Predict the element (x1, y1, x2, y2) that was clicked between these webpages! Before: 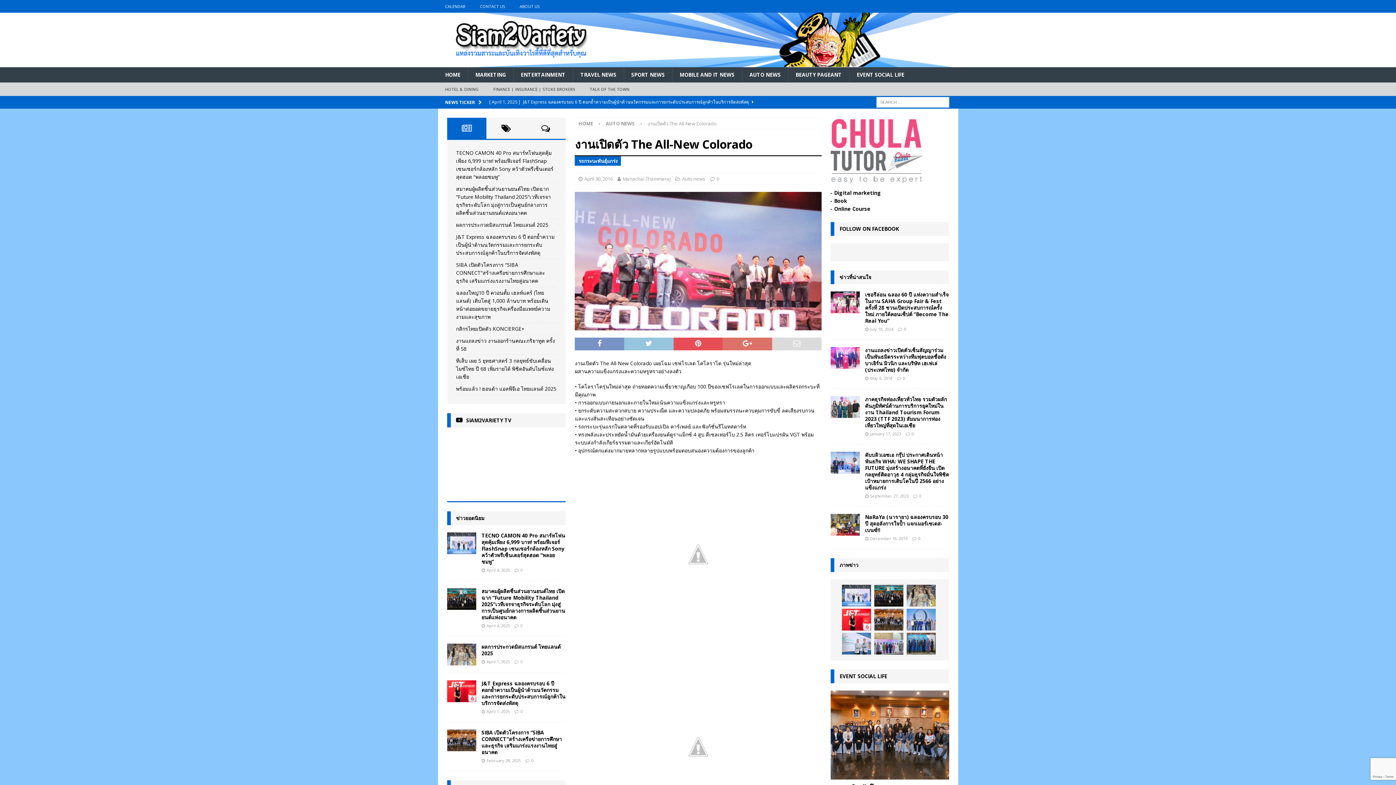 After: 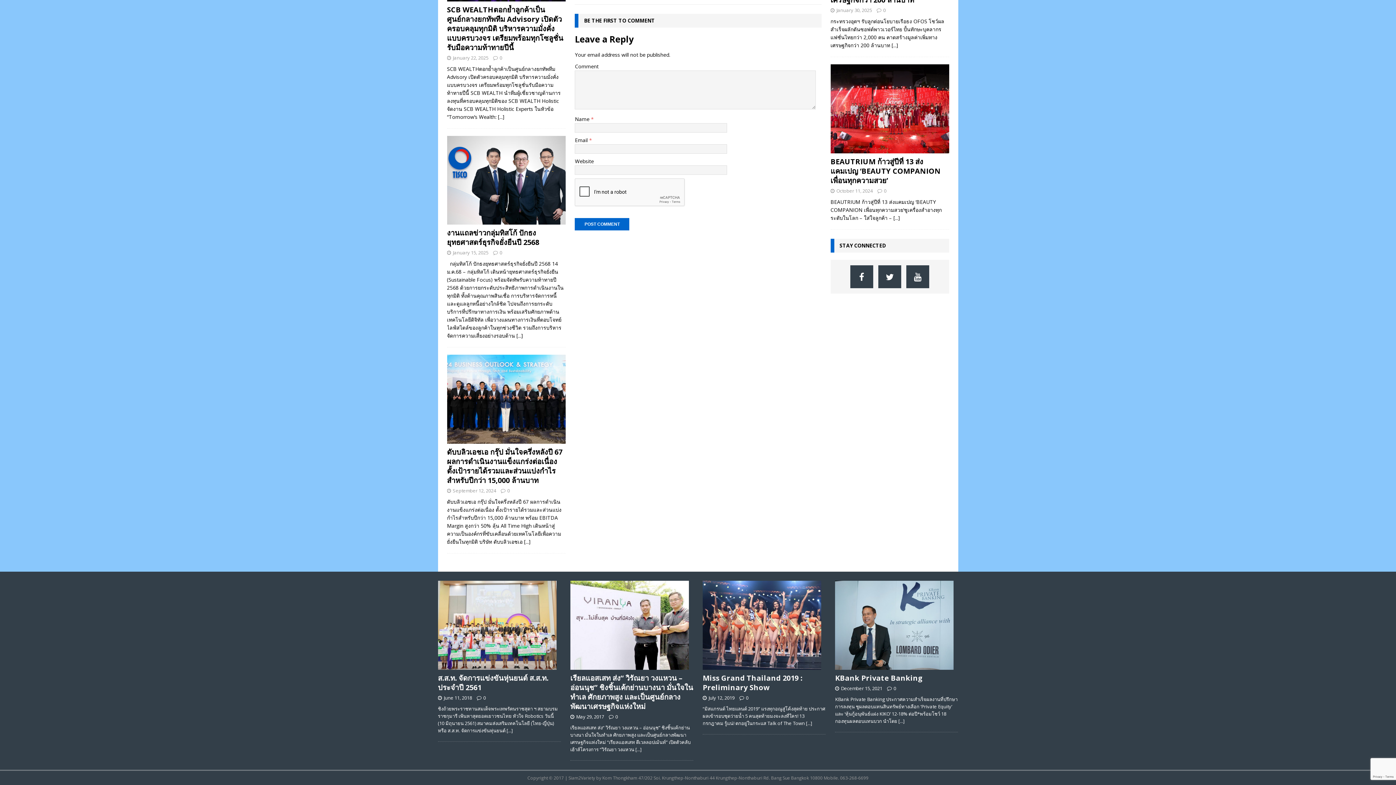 Action: label: 0 bbox: (904, 326, 906, 332)